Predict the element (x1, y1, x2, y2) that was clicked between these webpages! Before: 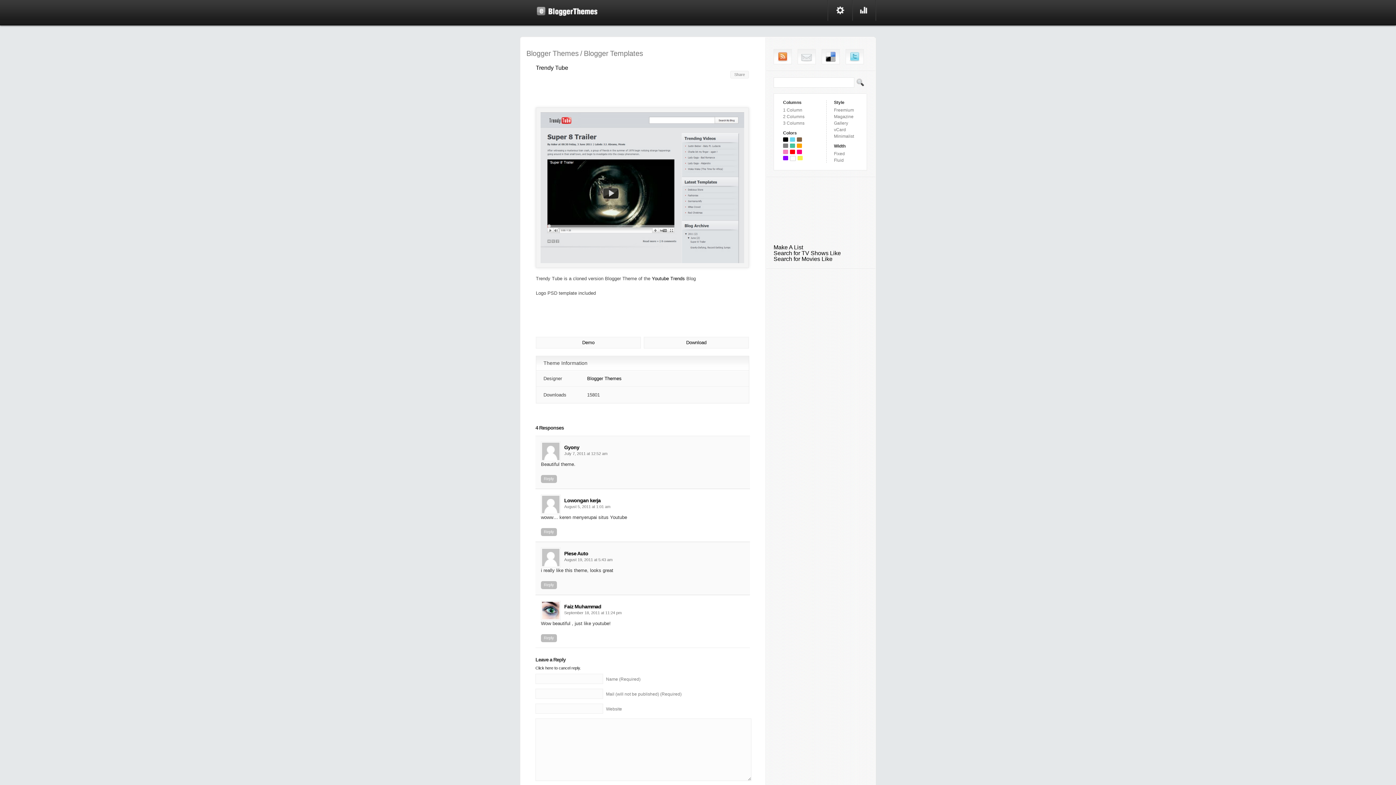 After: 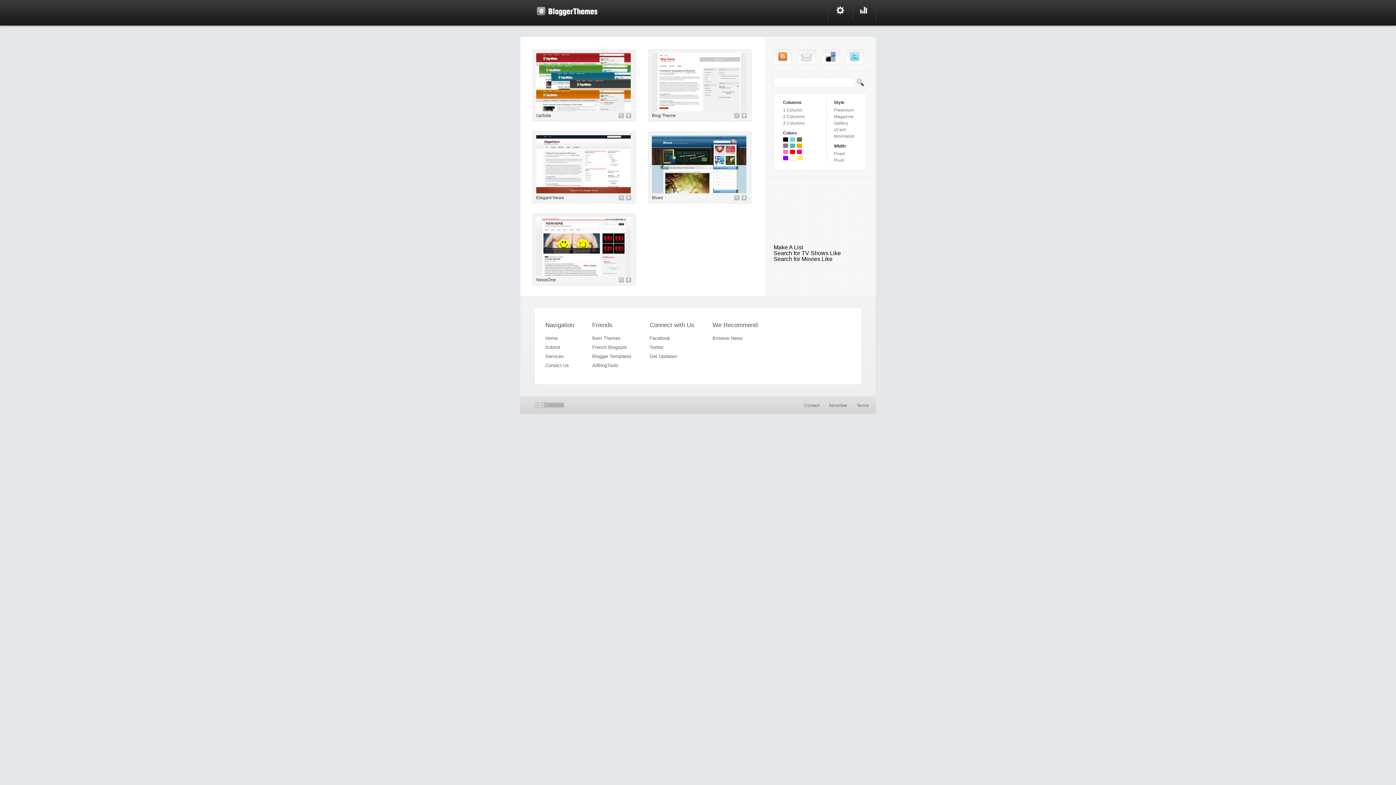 Action: label: Magazine bbox: (834, 114, 853, 119)